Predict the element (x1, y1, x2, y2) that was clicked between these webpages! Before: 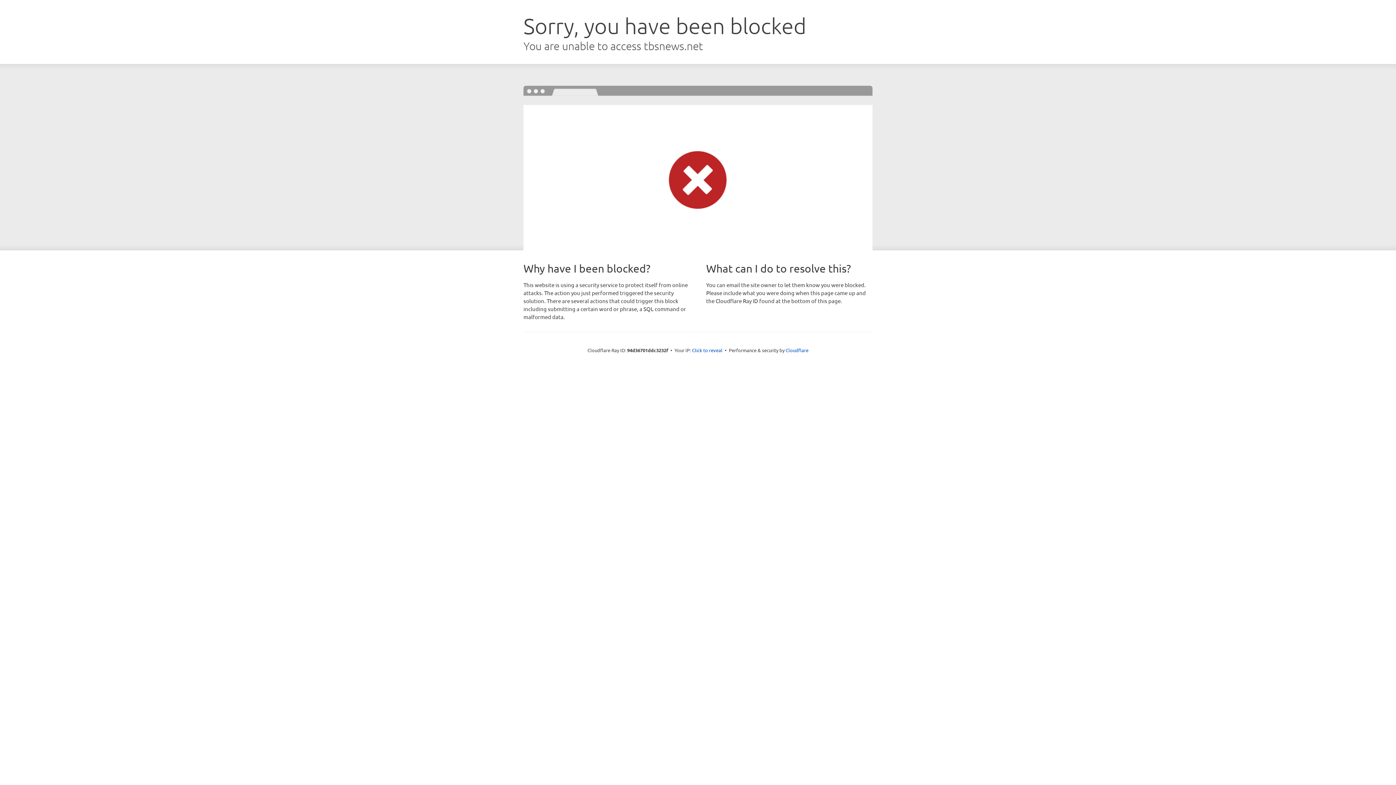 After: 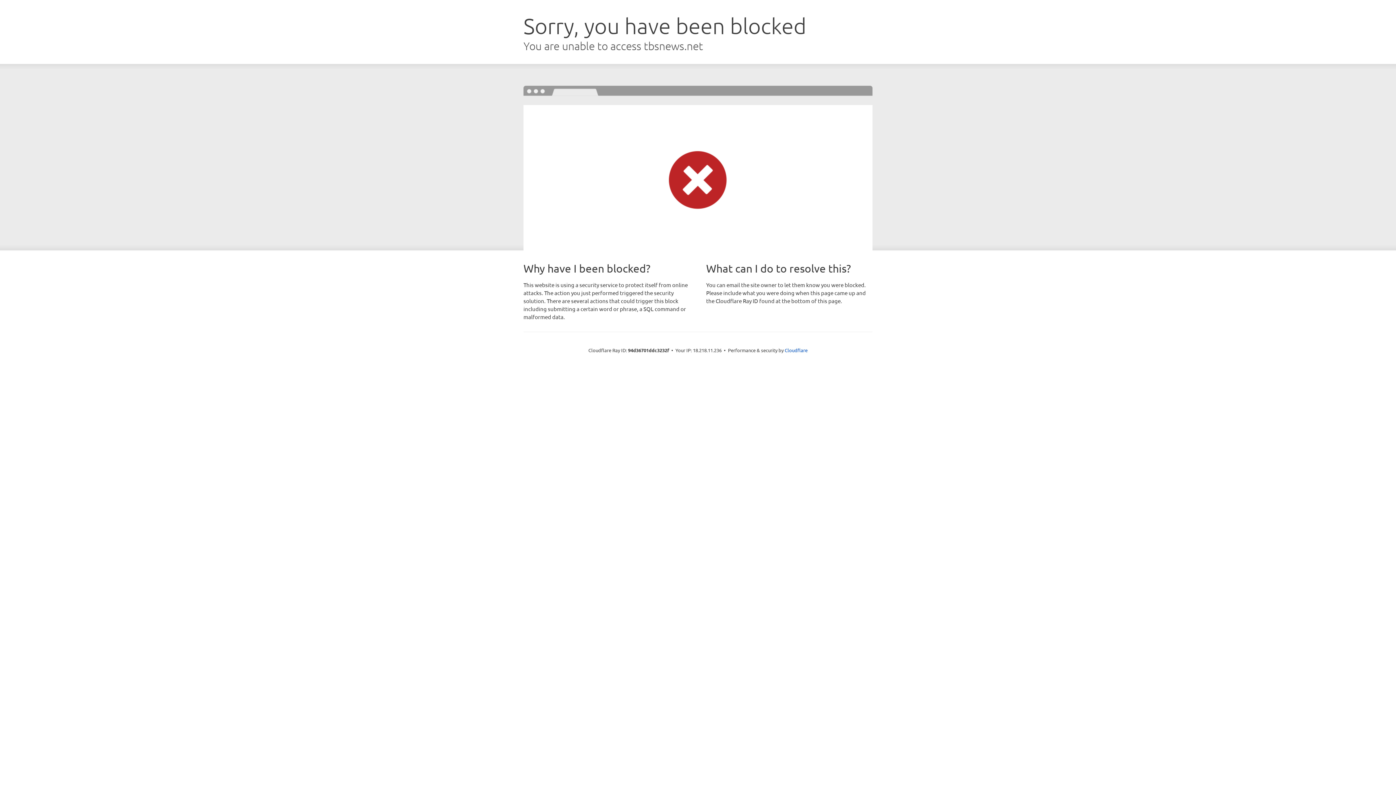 Action: bbox: (692, 346, 722, 353) label: Click to reveal